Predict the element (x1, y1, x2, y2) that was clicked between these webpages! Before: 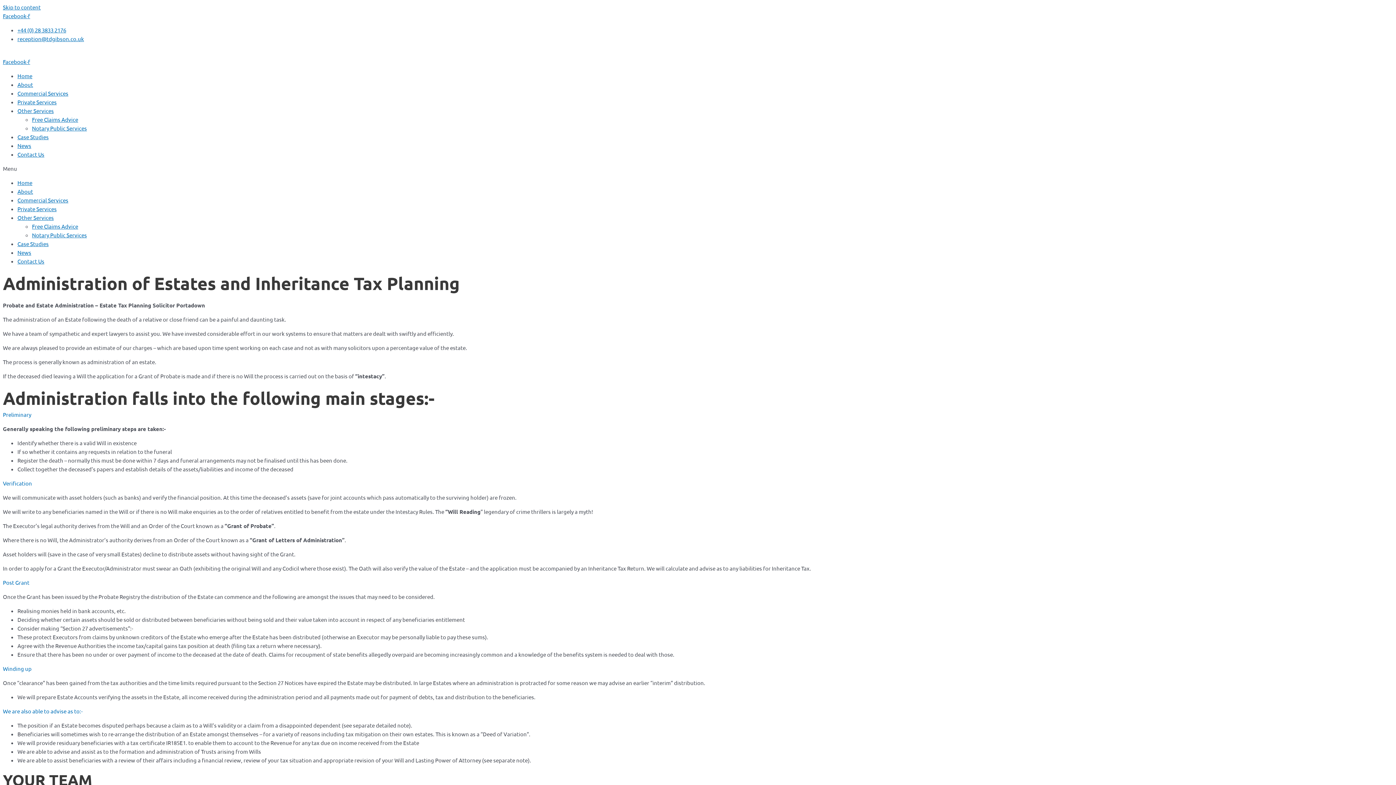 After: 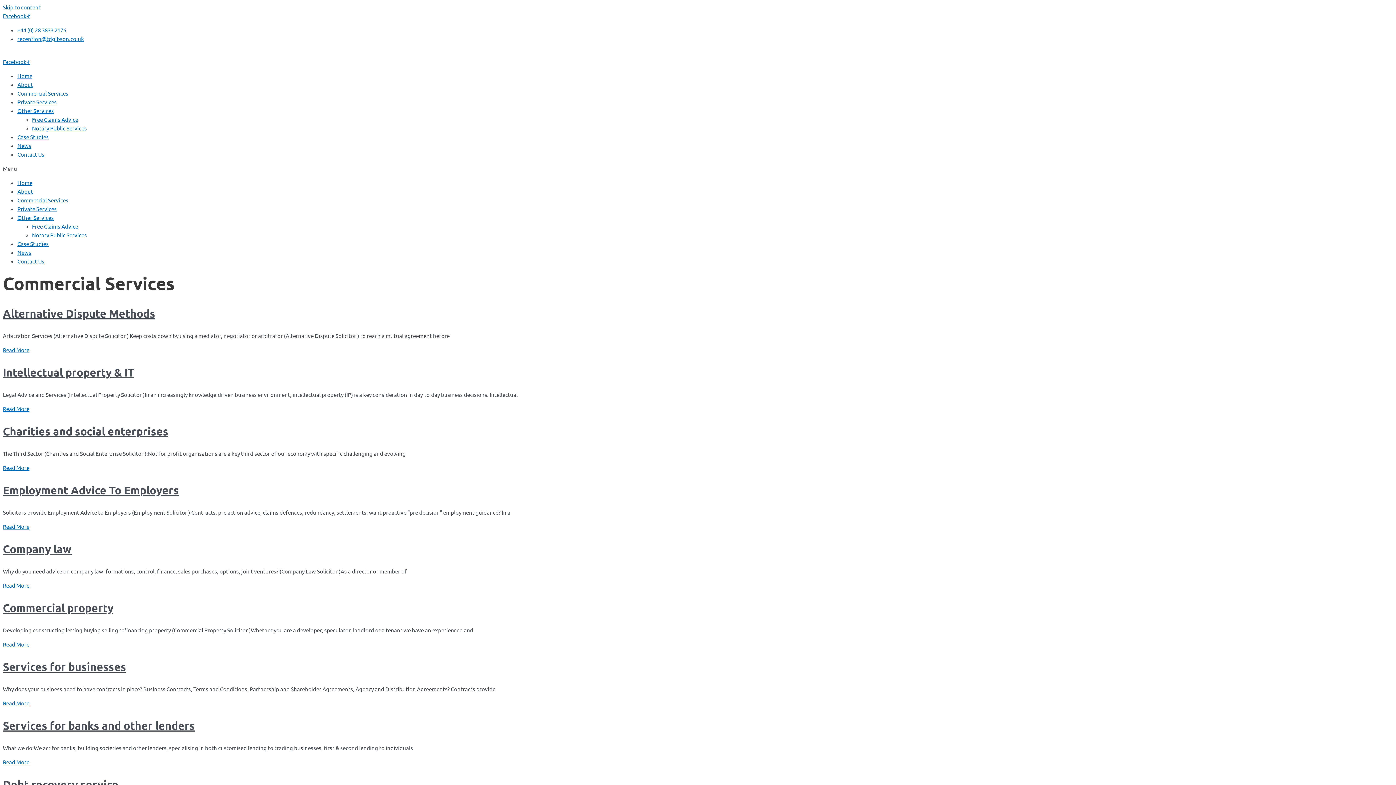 Action: bbox: (17, 196, 68, 203) label: Commercial Services